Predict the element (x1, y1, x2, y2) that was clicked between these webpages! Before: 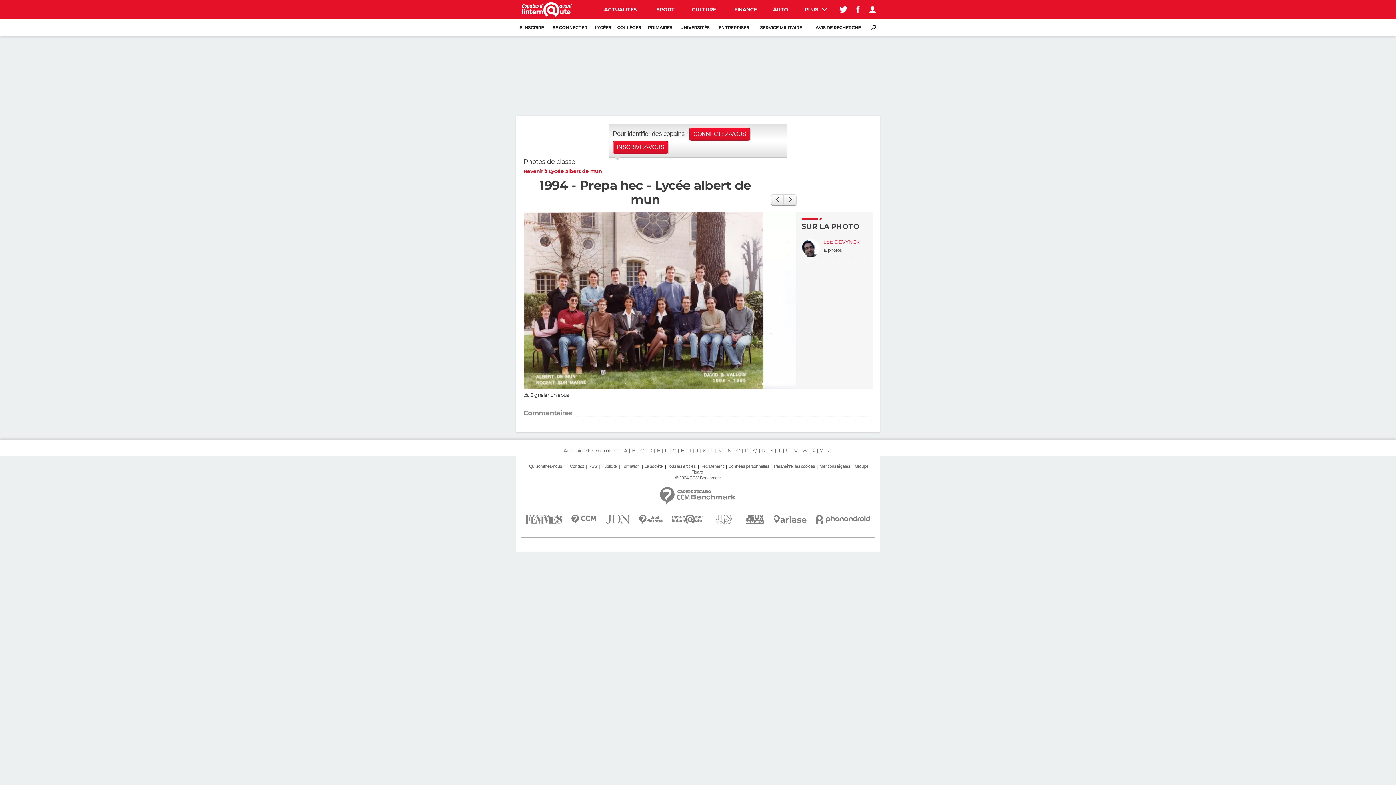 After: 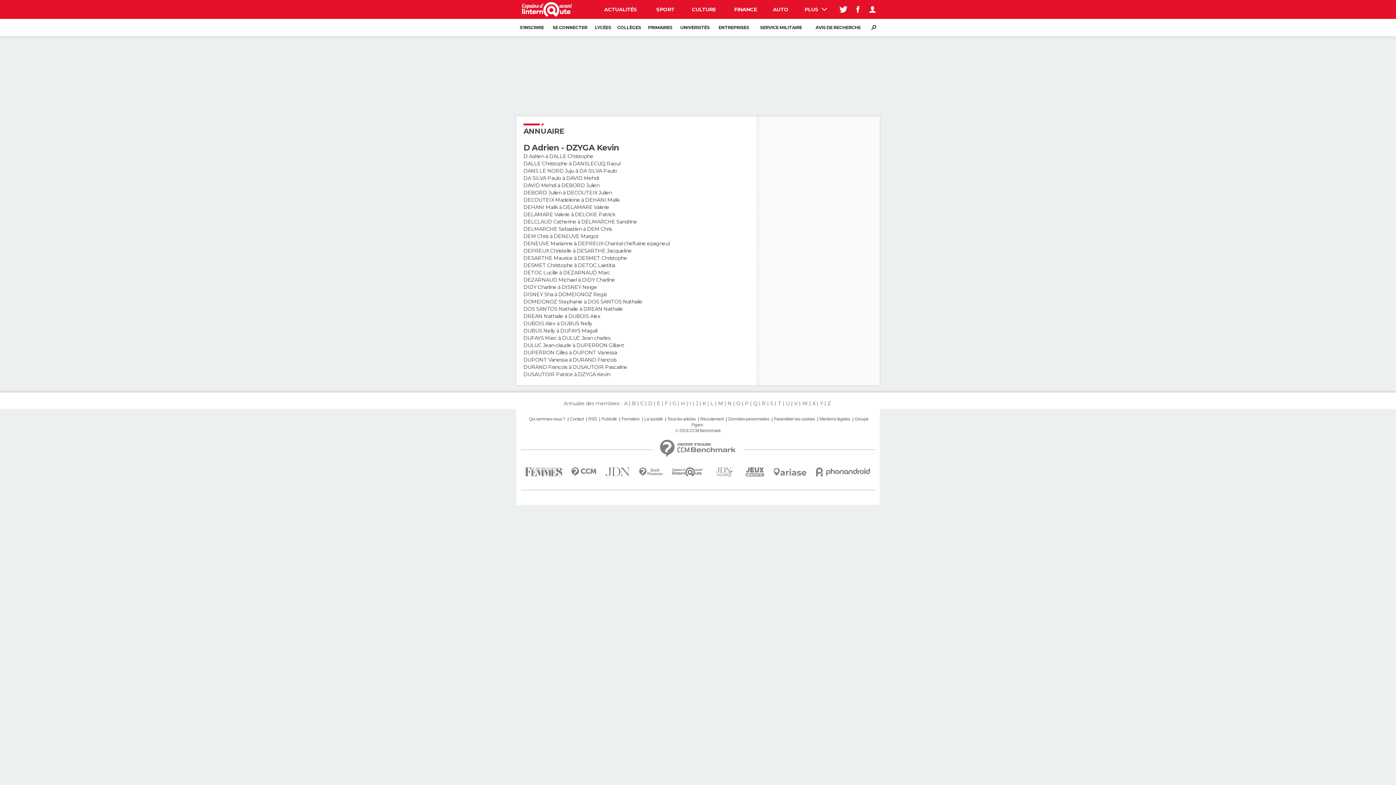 Action: bbox: (646, 447, 654, 454) label: D